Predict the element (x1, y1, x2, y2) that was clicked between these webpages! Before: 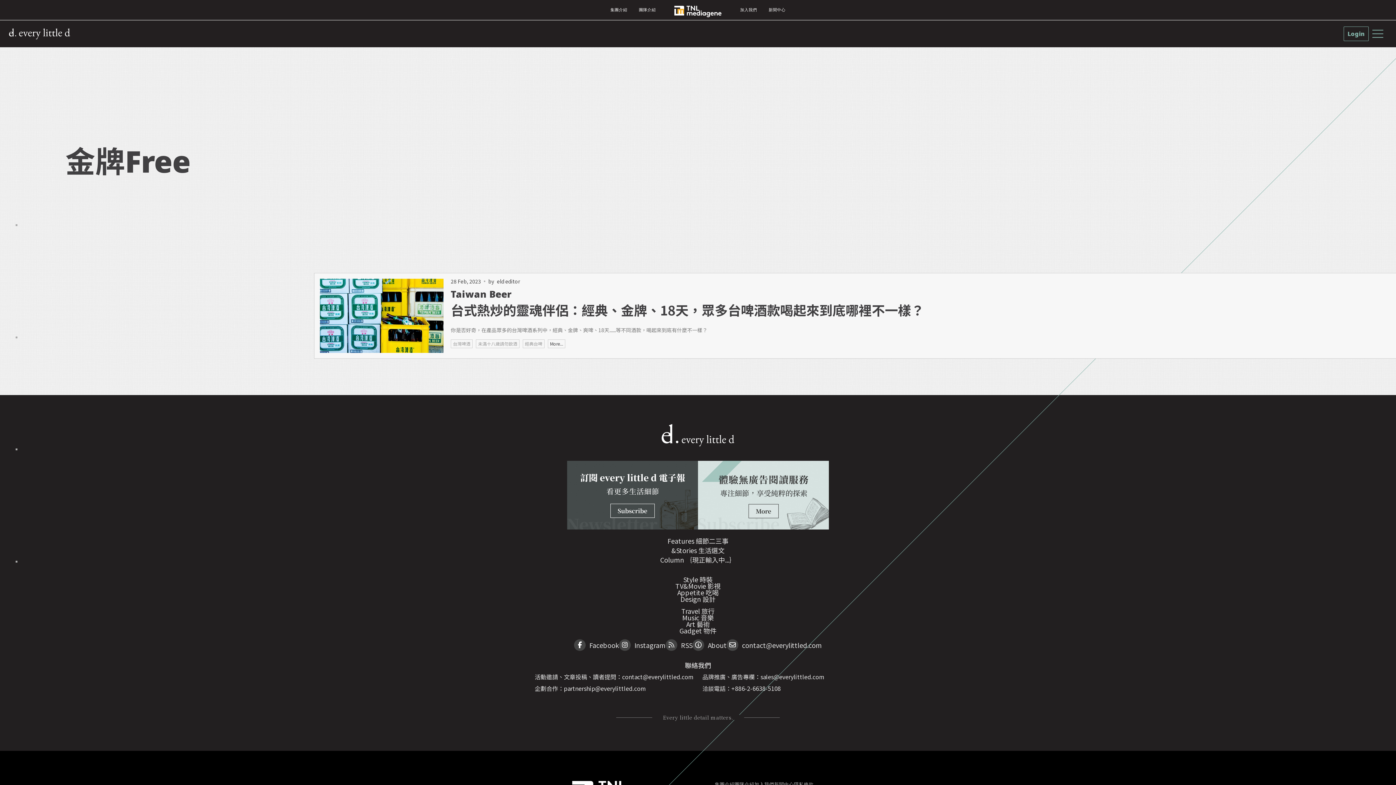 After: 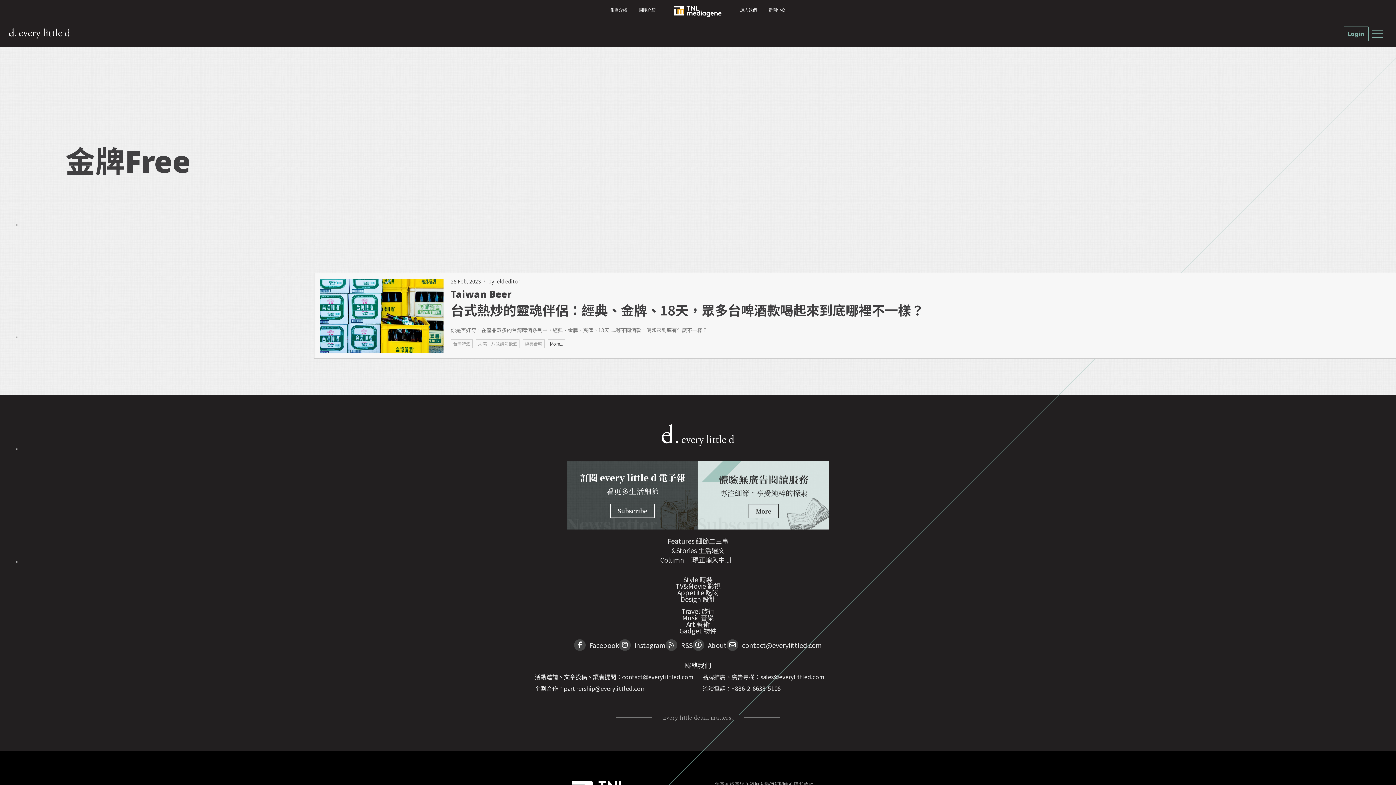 Action: bbox: (726, 639, 822, 651) label: contact@everylittled.com